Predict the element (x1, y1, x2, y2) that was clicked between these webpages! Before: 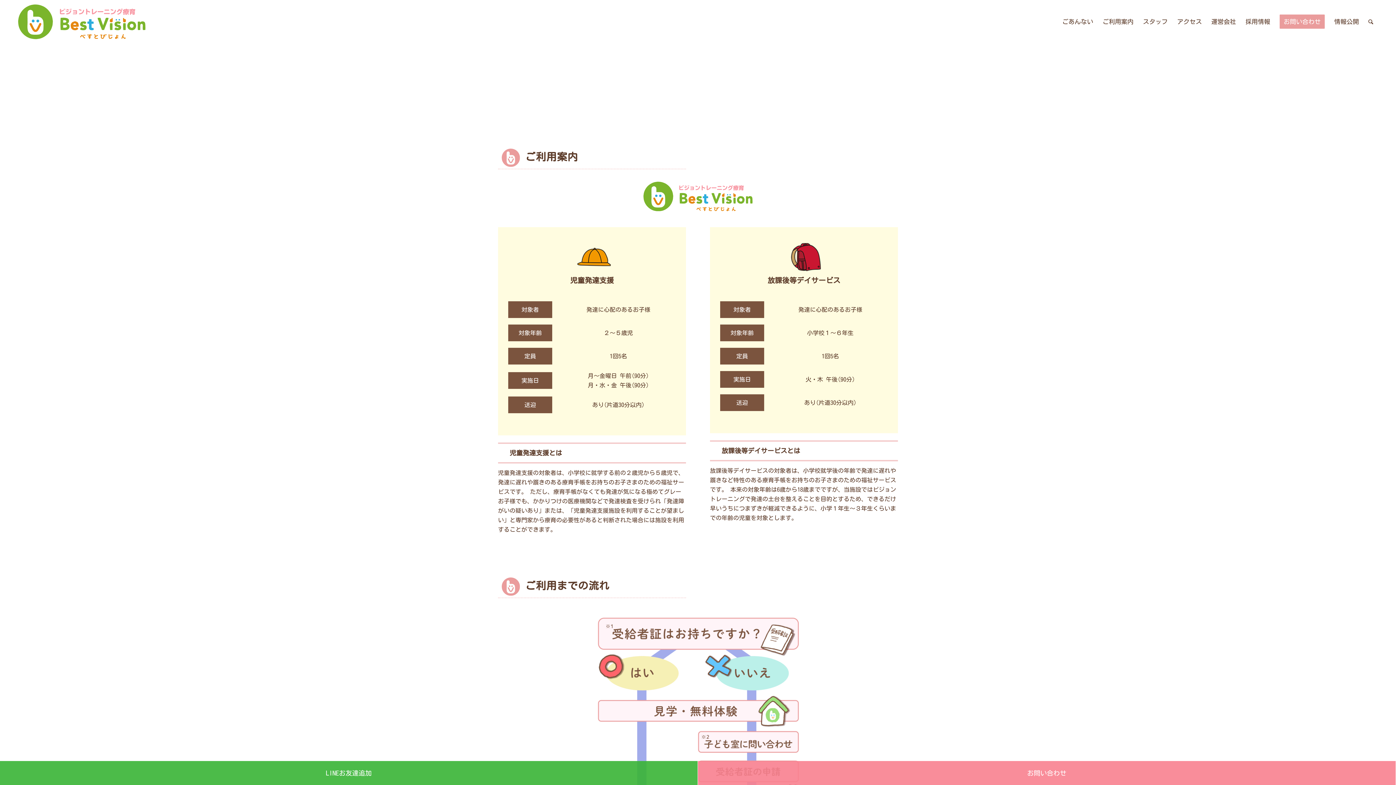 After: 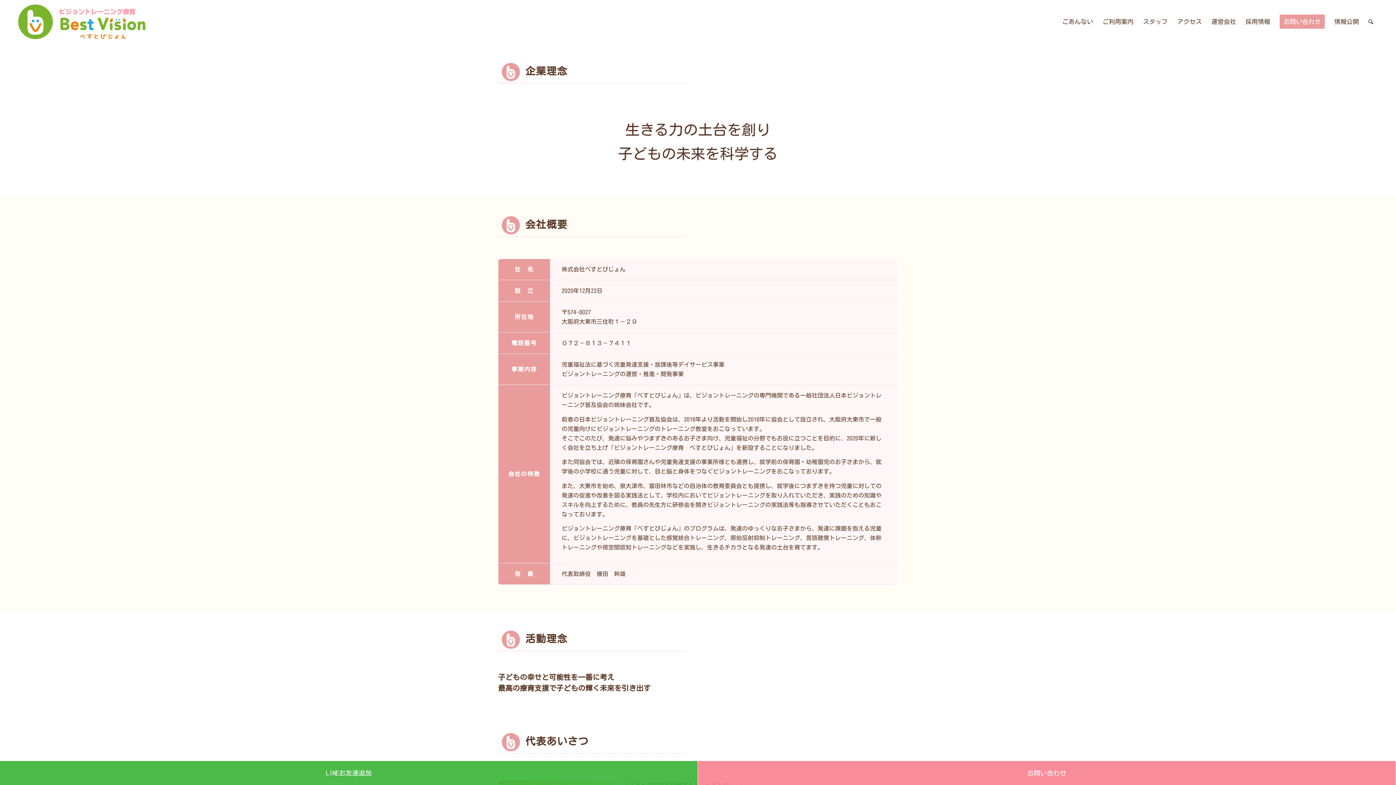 Action: label: 運営会社 bbox: (1206, 0, 1241, 43)